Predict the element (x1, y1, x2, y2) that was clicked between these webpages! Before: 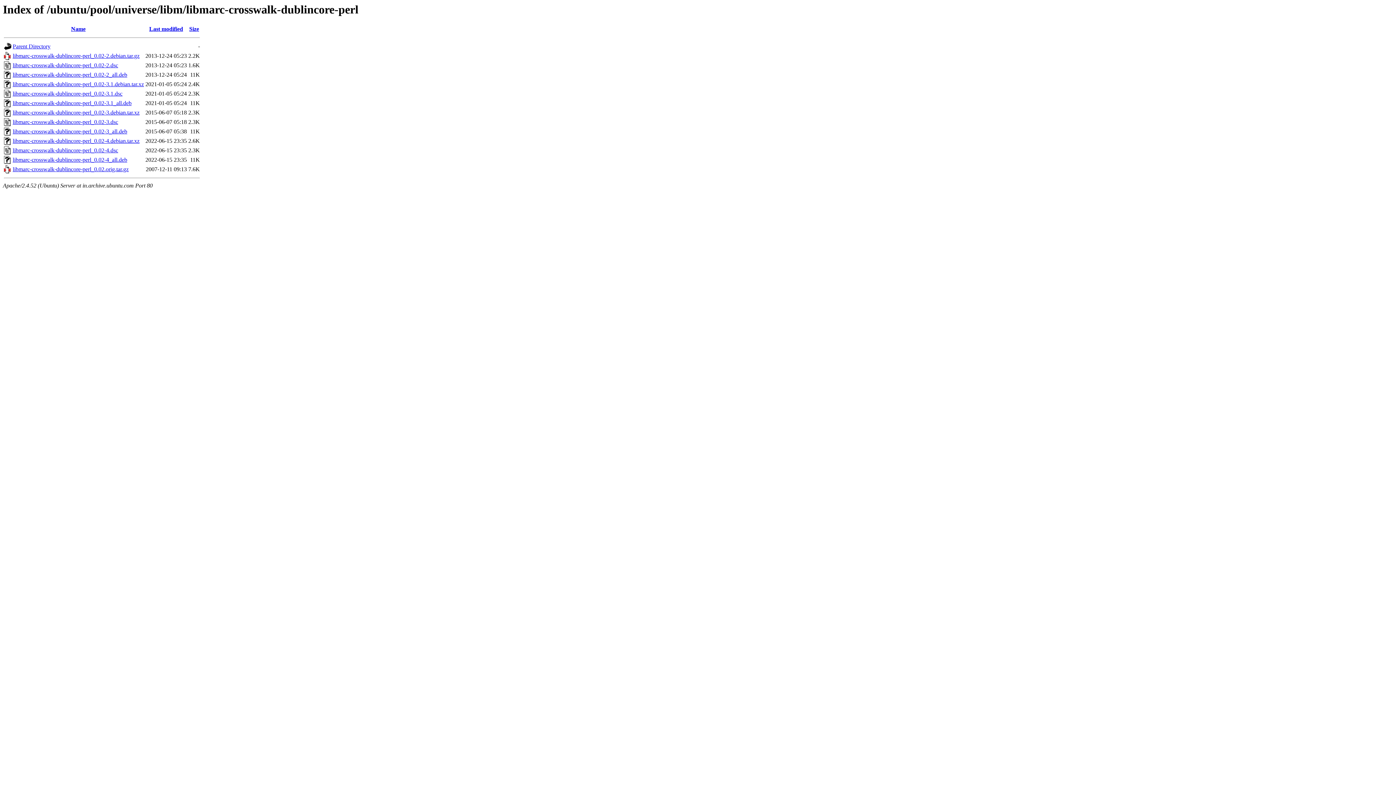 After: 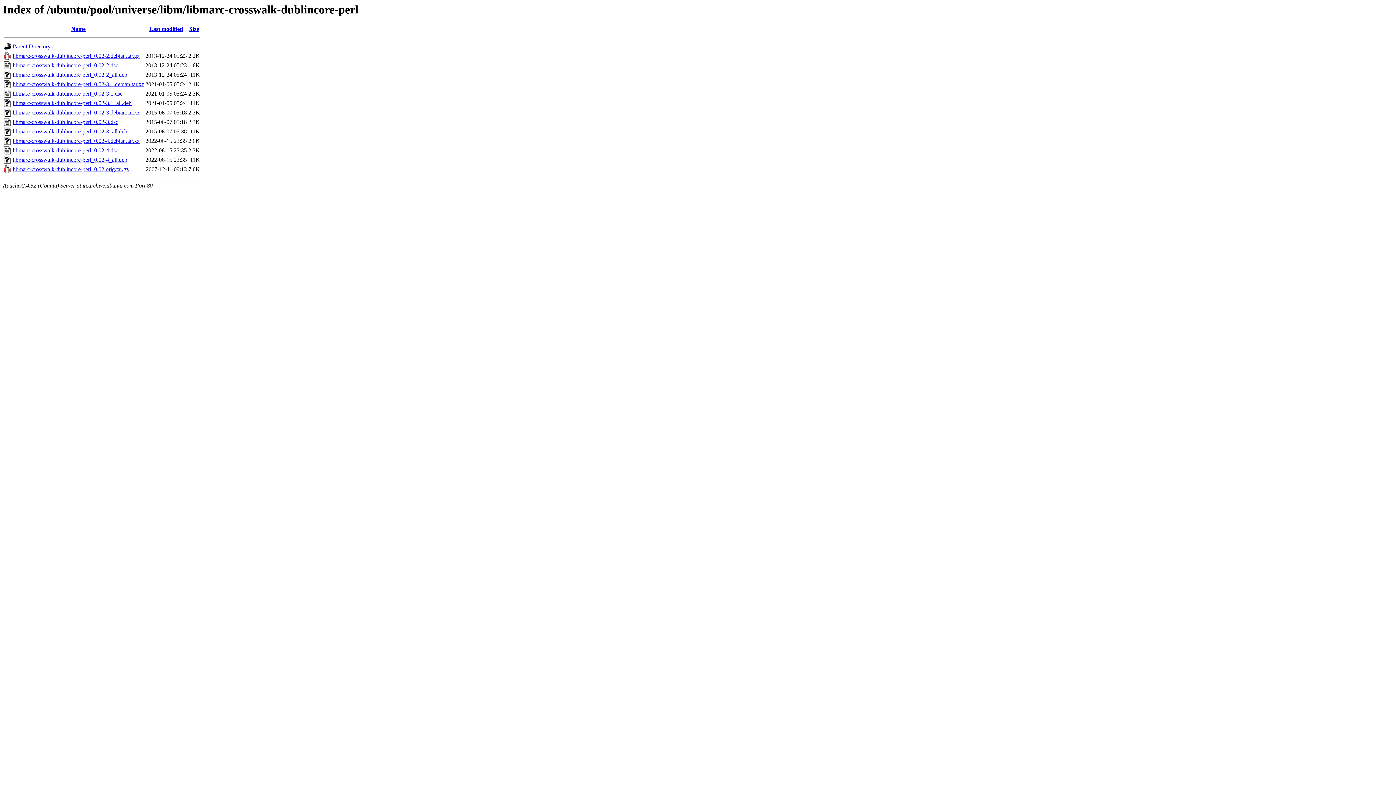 Action: label: libmarc-crosswalk-dublincore-perl_0.02.orig.tar.gz bbox: (12, 166, 128, 172)